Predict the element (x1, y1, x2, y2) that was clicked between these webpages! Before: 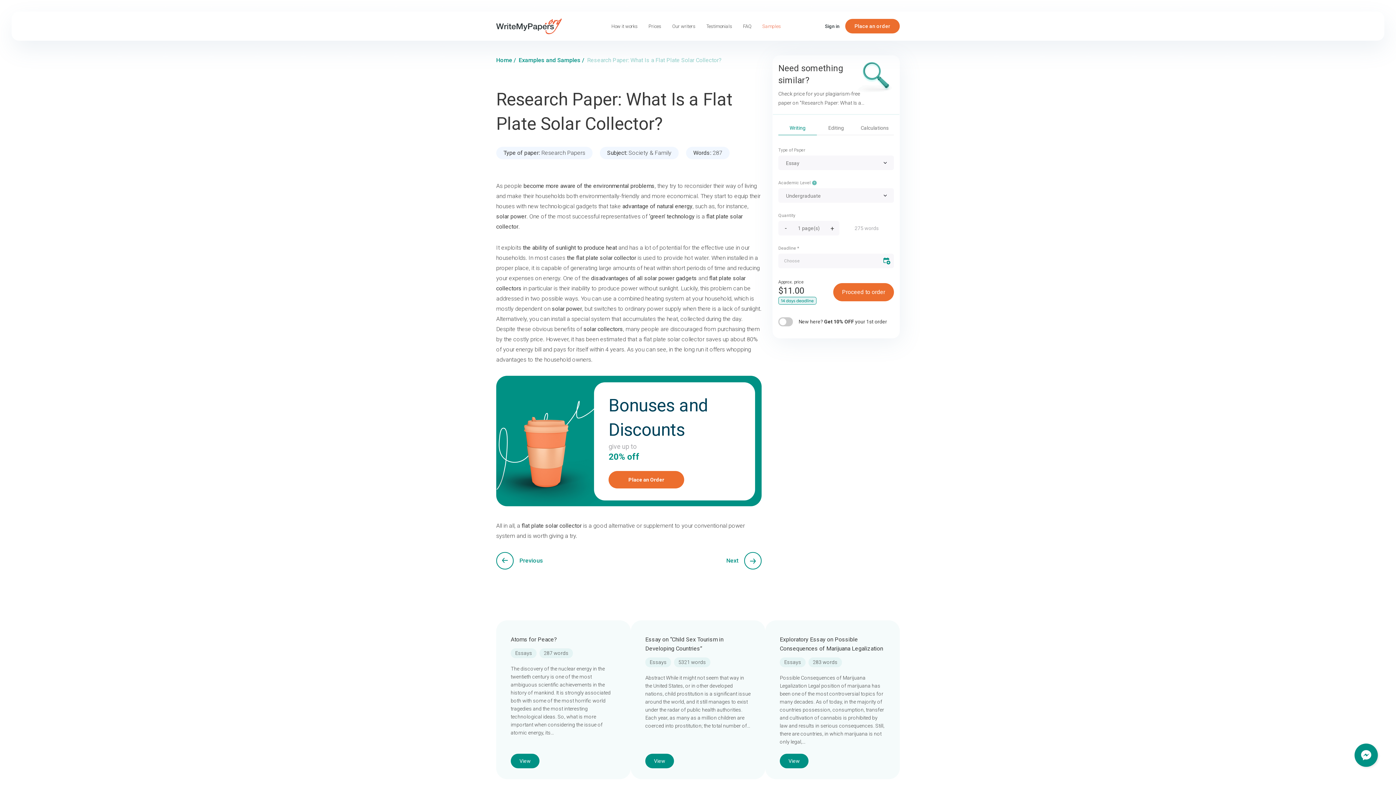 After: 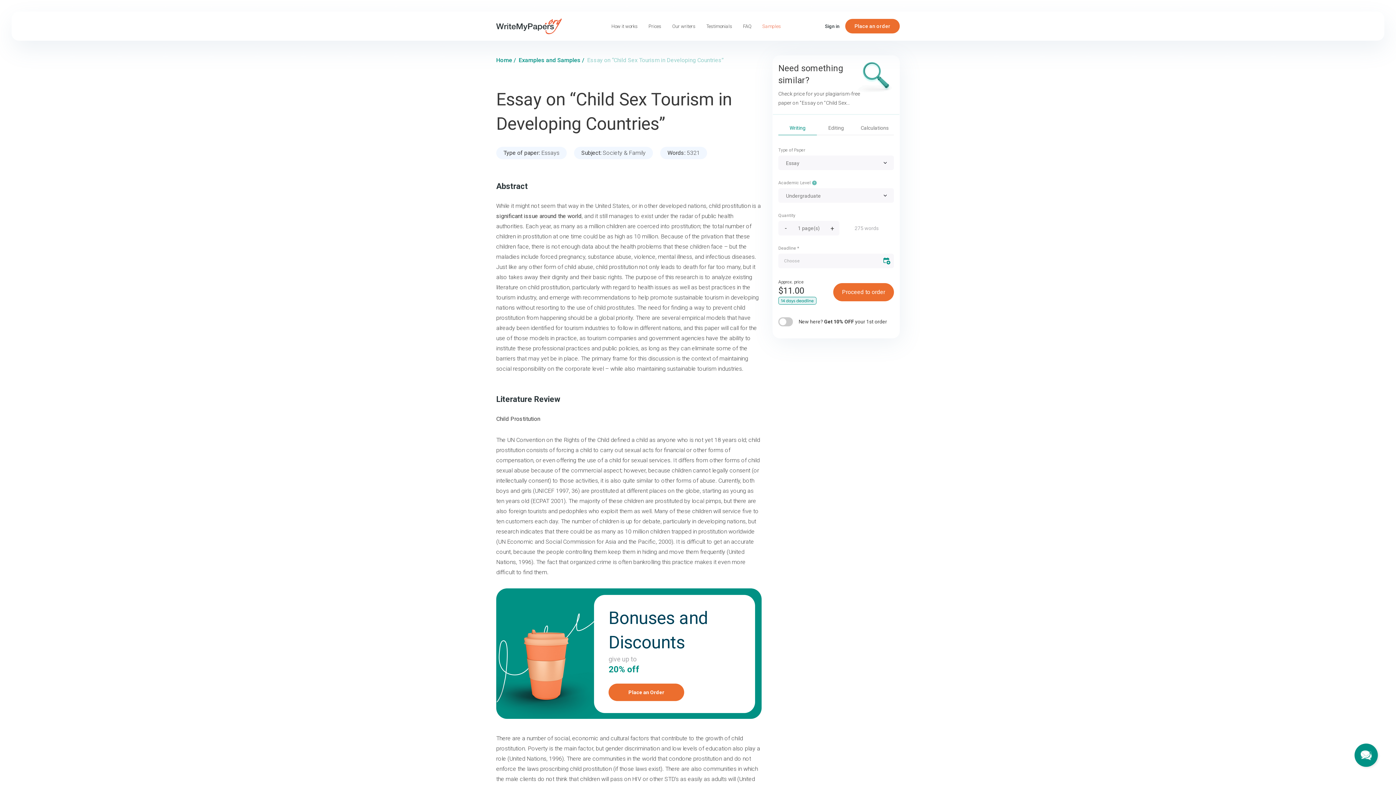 Action: bbox: (645, 754, 674, 768) label: View